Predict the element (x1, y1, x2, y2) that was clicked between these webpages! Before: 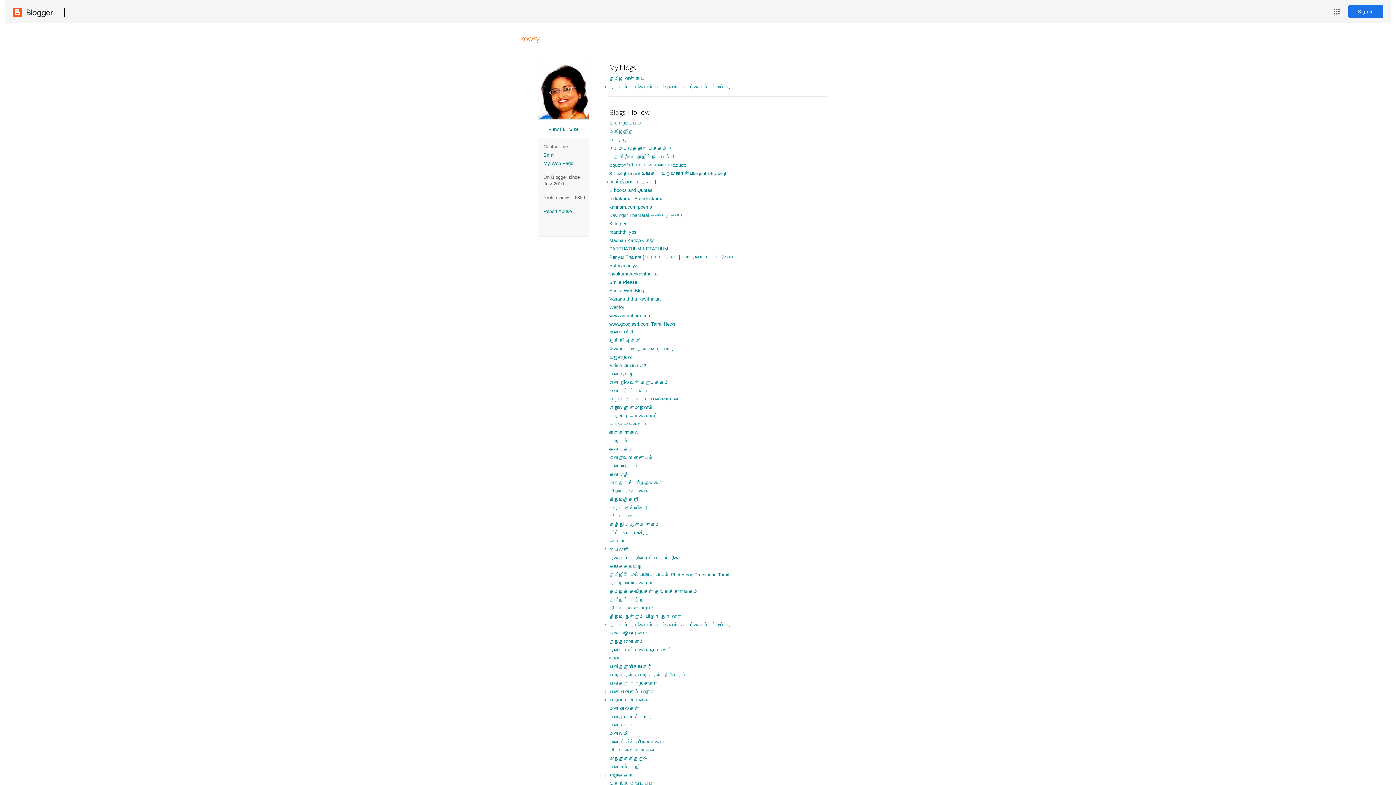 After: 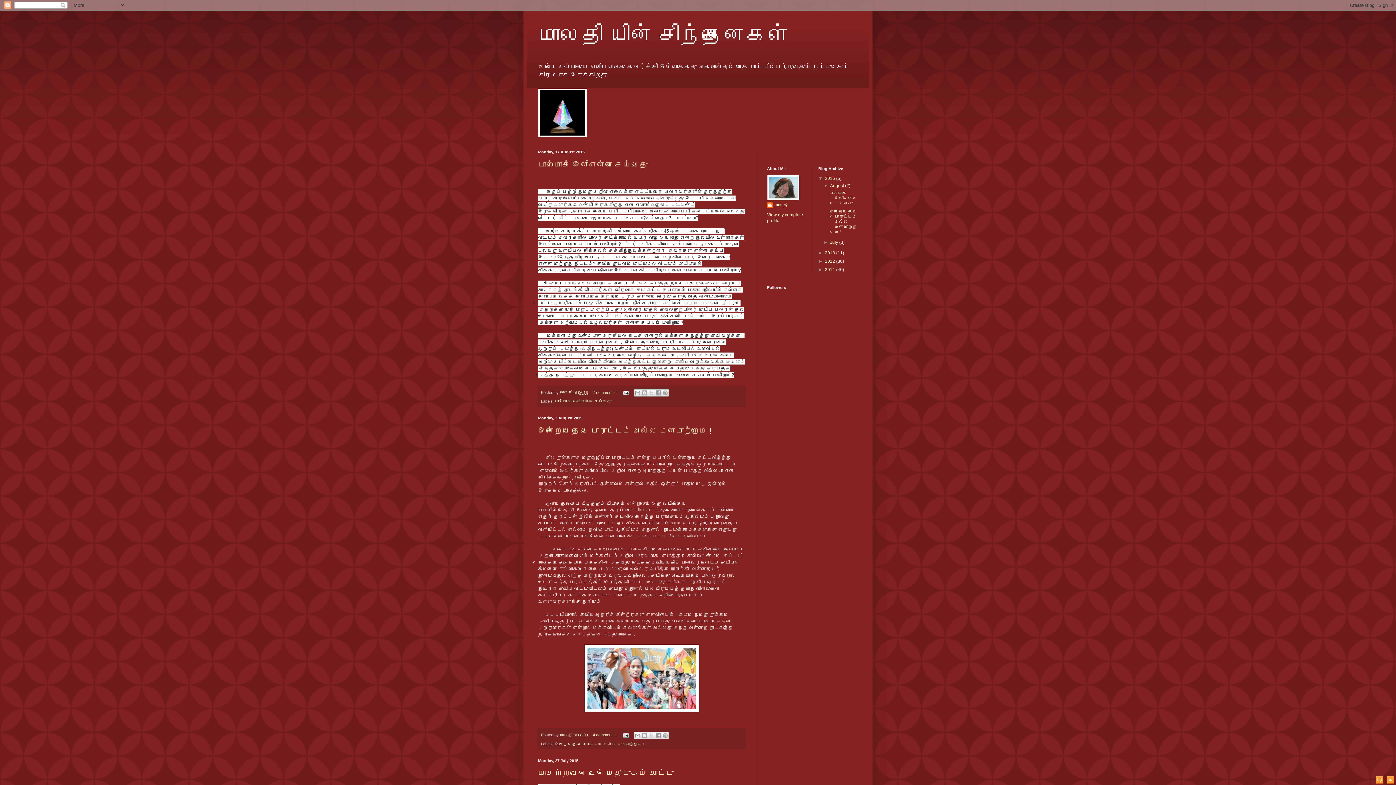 Action: label: மாலதி யின் சிந்தனைகள் bbox: (609, 739, 664, 745)